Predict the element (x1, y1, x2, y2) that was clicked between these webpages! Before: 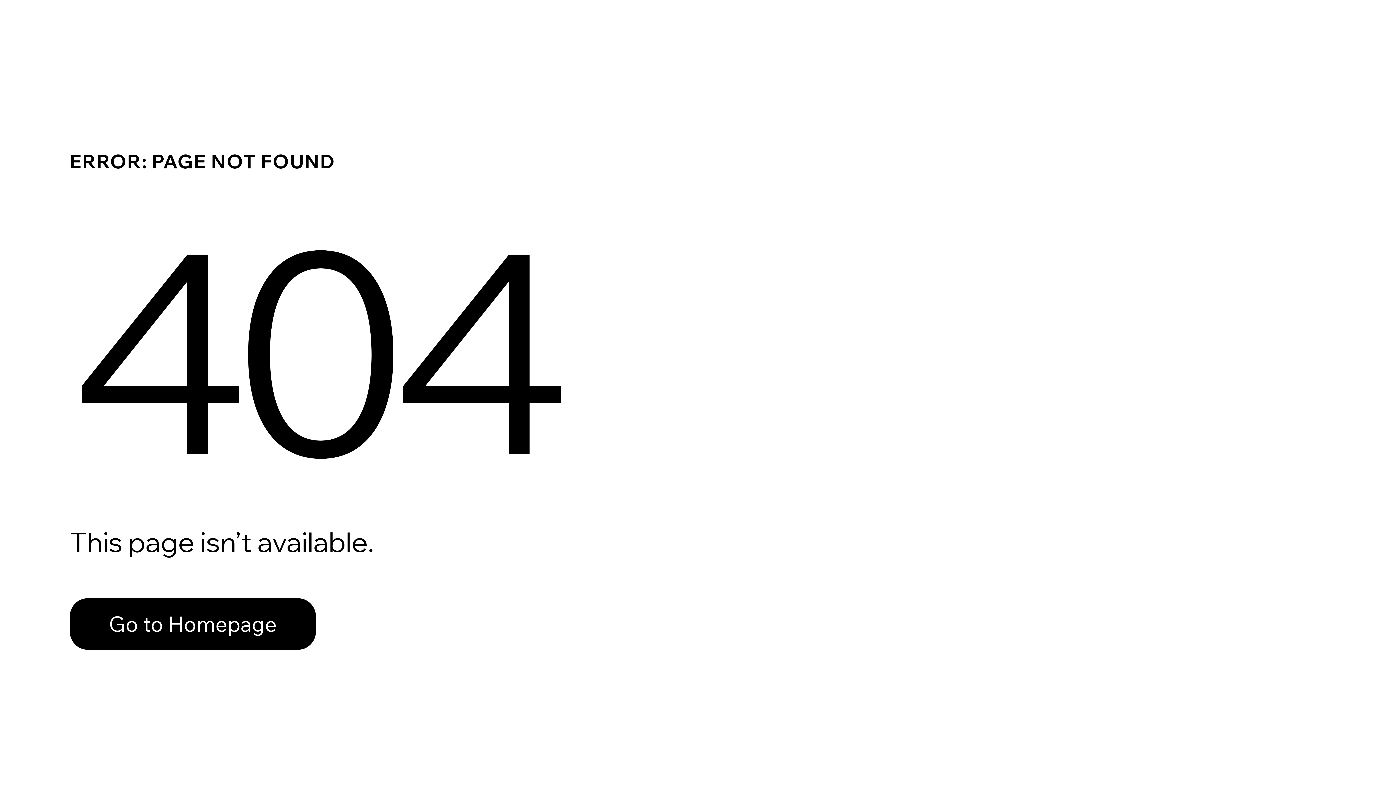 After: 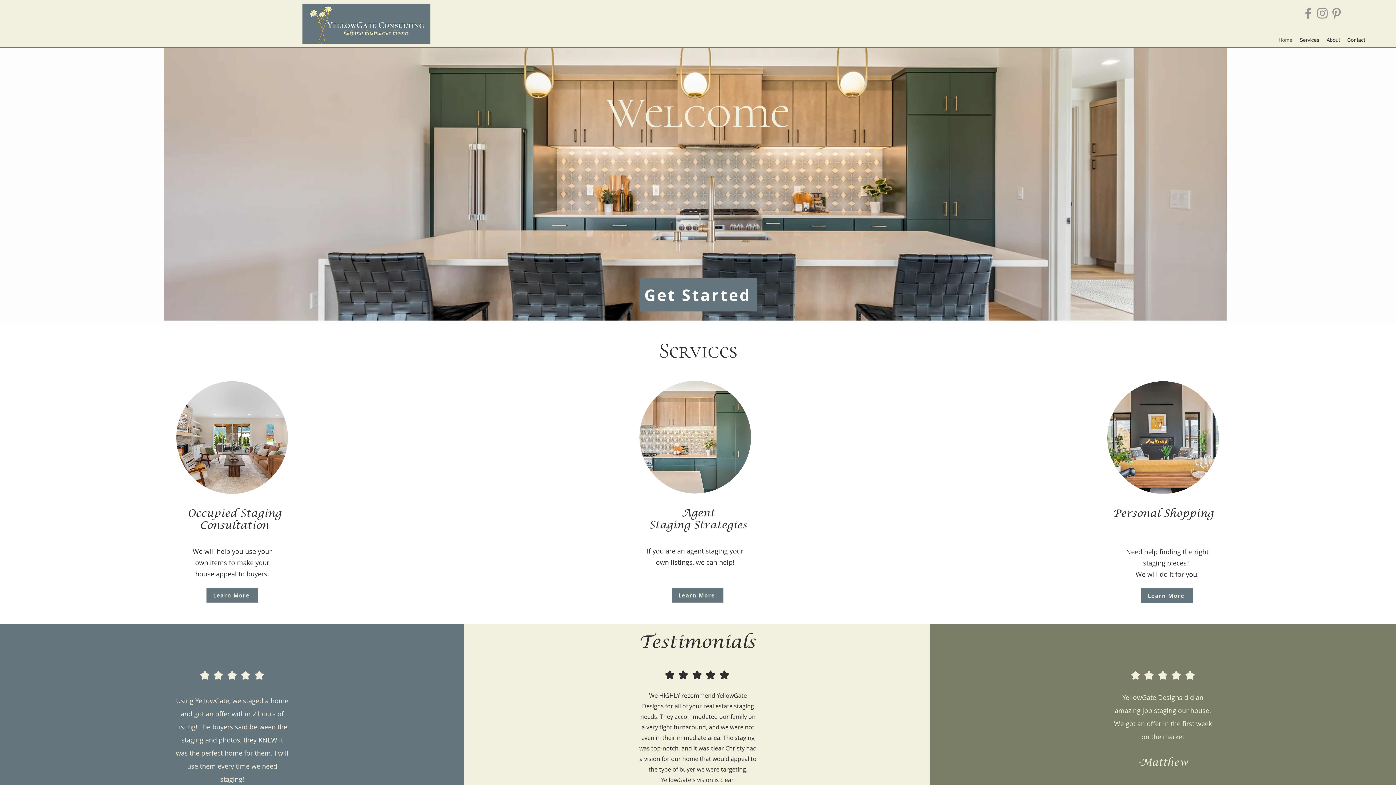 Action: label: Go to Homepage bbox: (69, 582, 768, 659)